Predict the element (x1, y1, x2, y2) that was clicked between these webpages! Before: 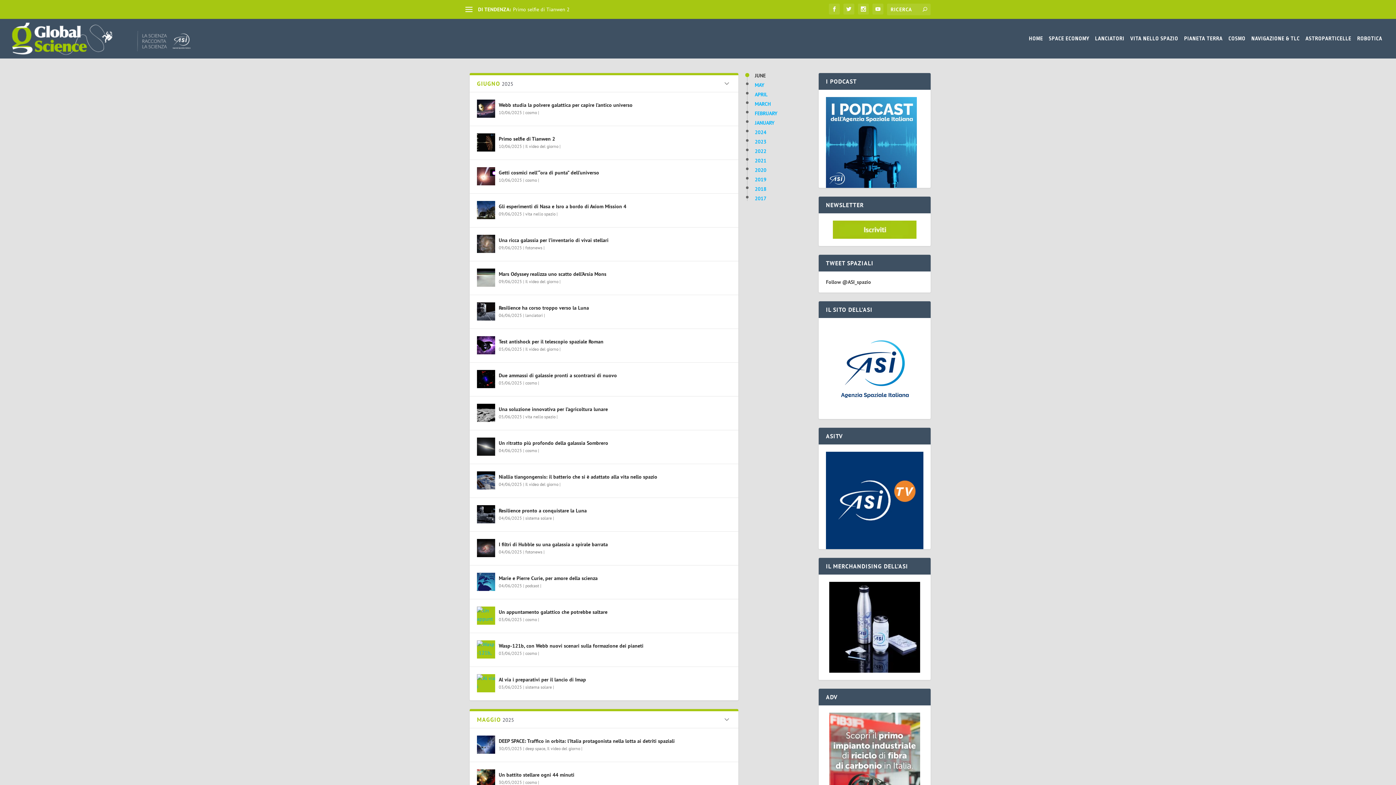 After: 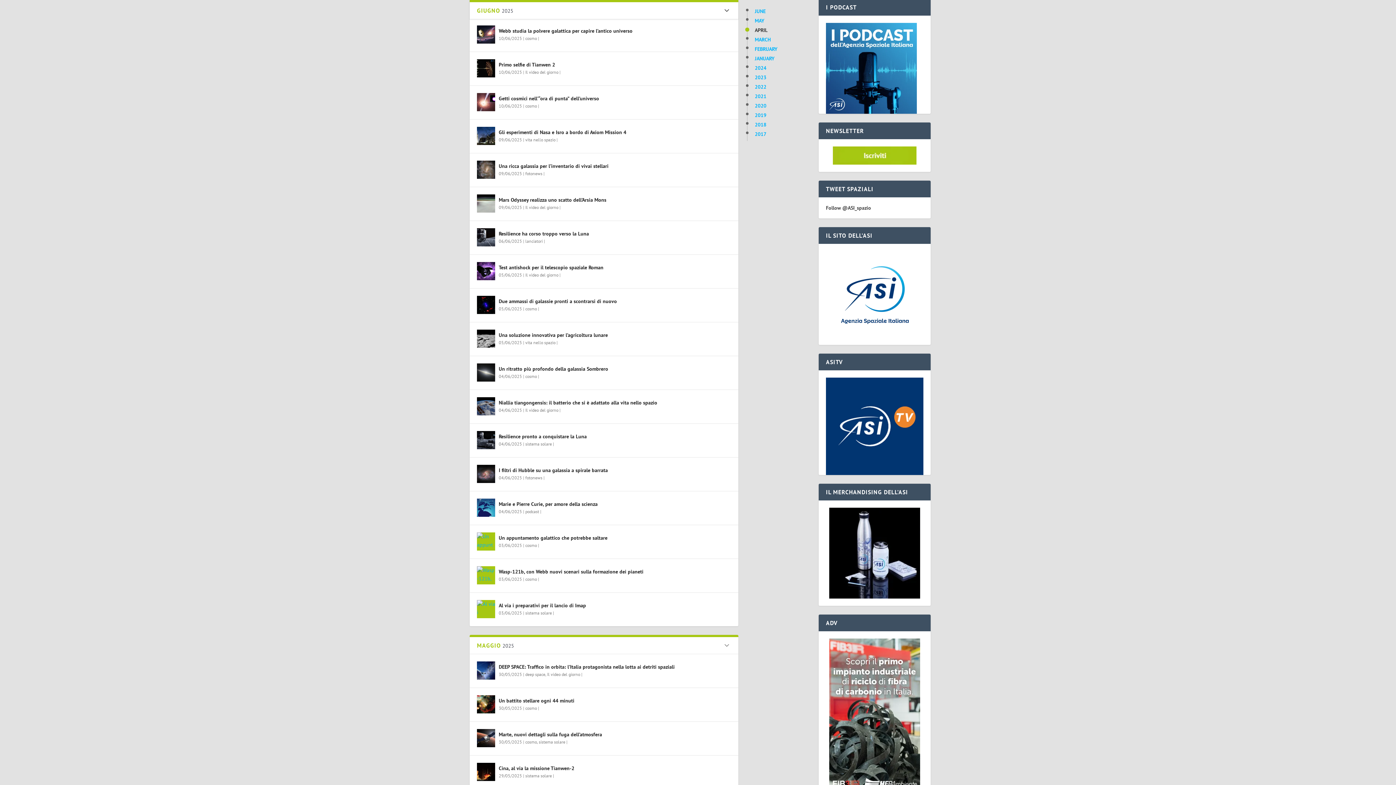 Action: bbox: (747, 92, 805, 97) label: APRIL